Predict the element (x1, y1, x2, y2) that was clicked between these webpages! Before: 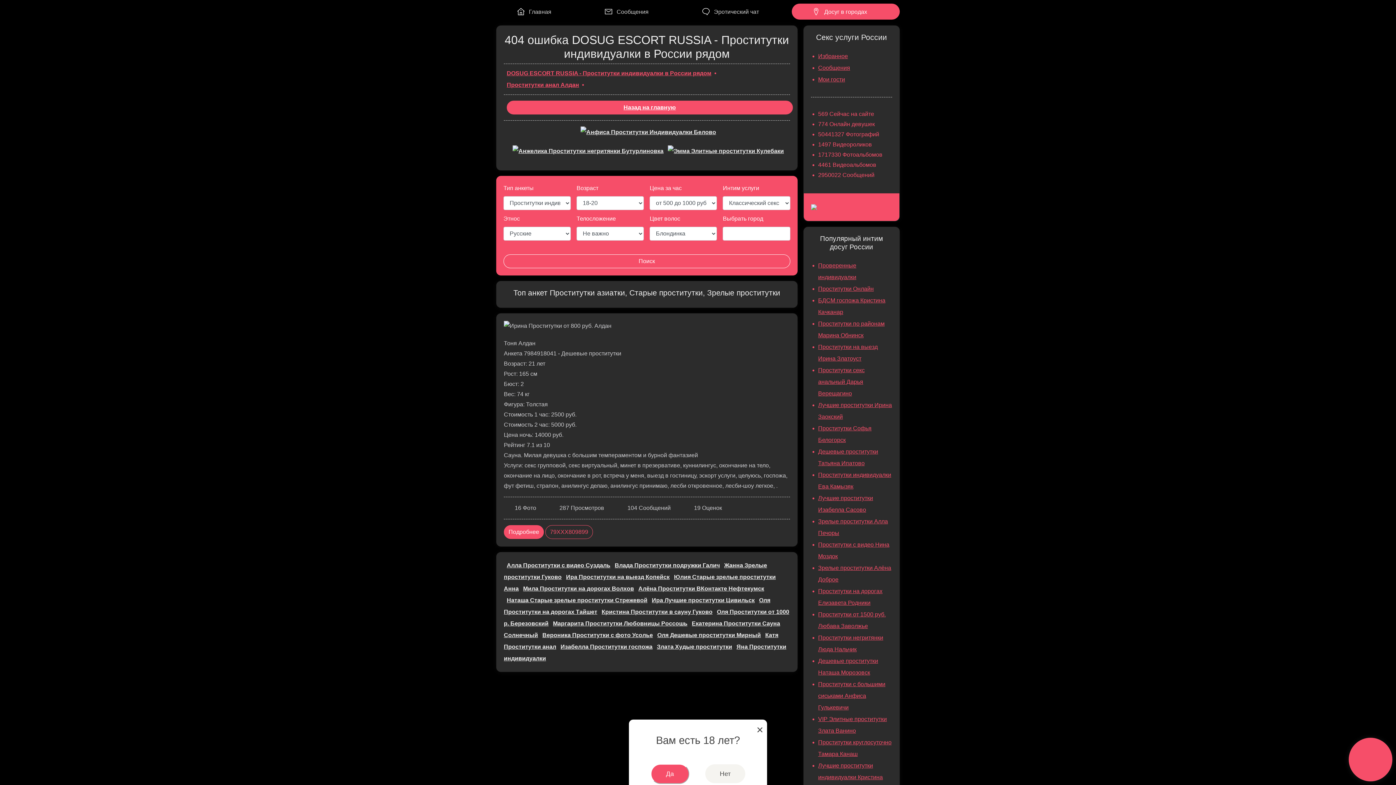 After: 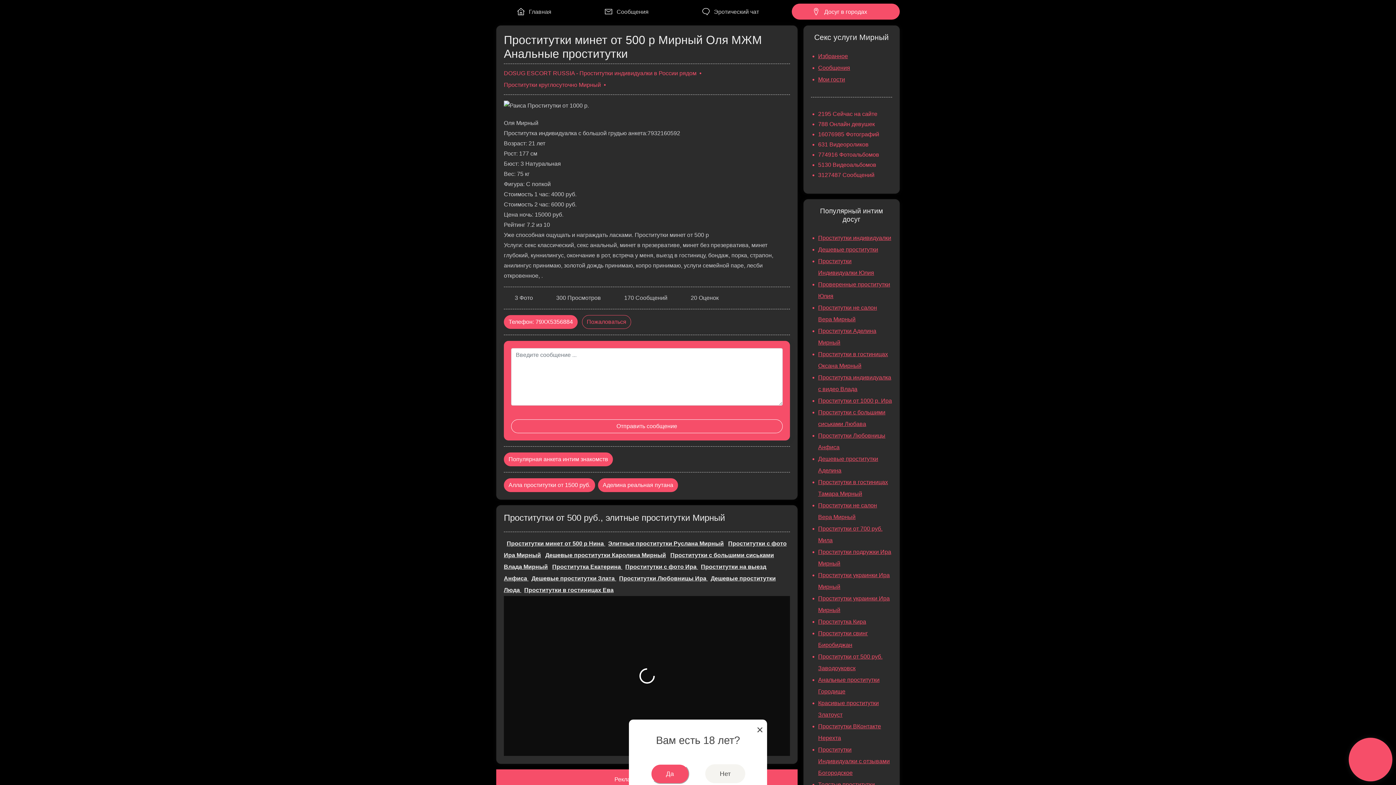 Action: bbox: (657, 632, 761, 638) label: Оля Дешевые проститутки Мирный